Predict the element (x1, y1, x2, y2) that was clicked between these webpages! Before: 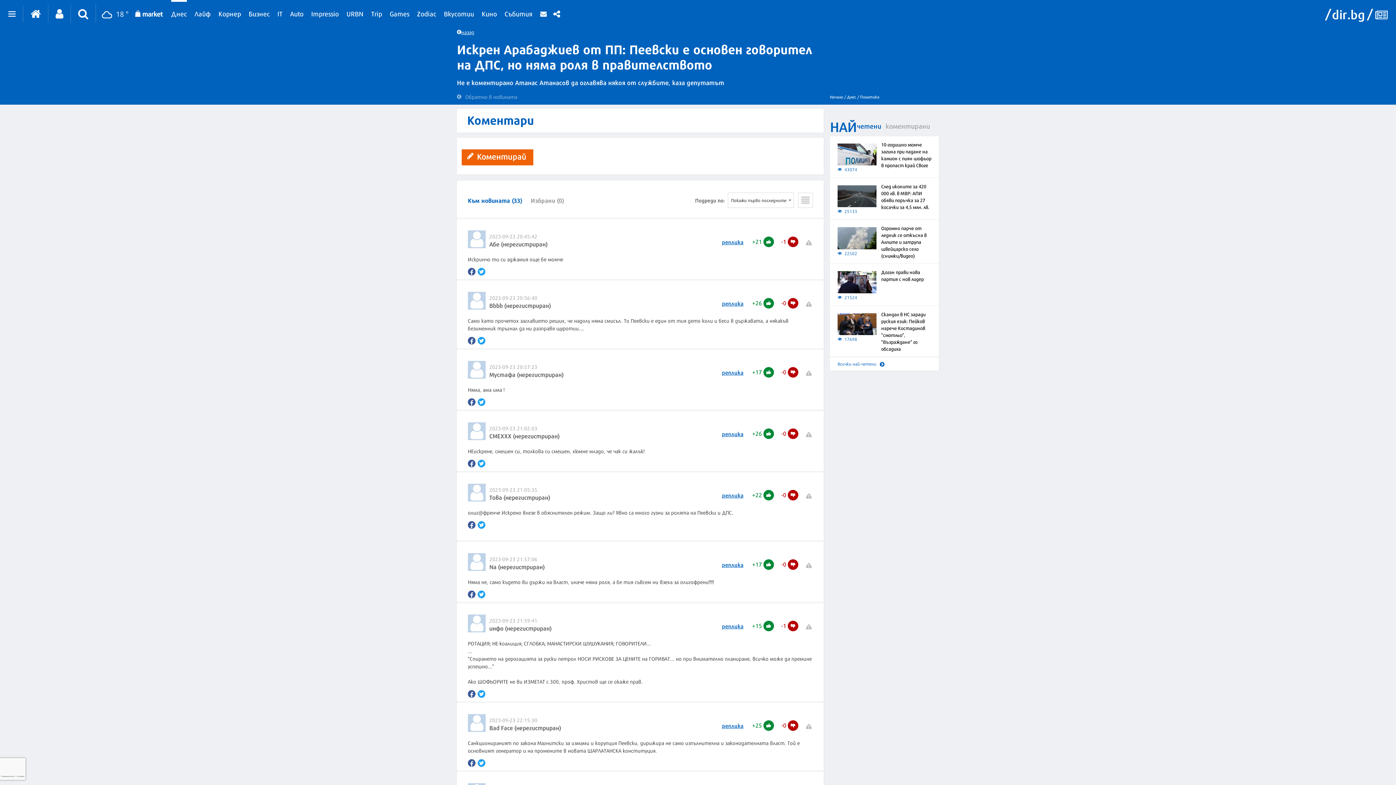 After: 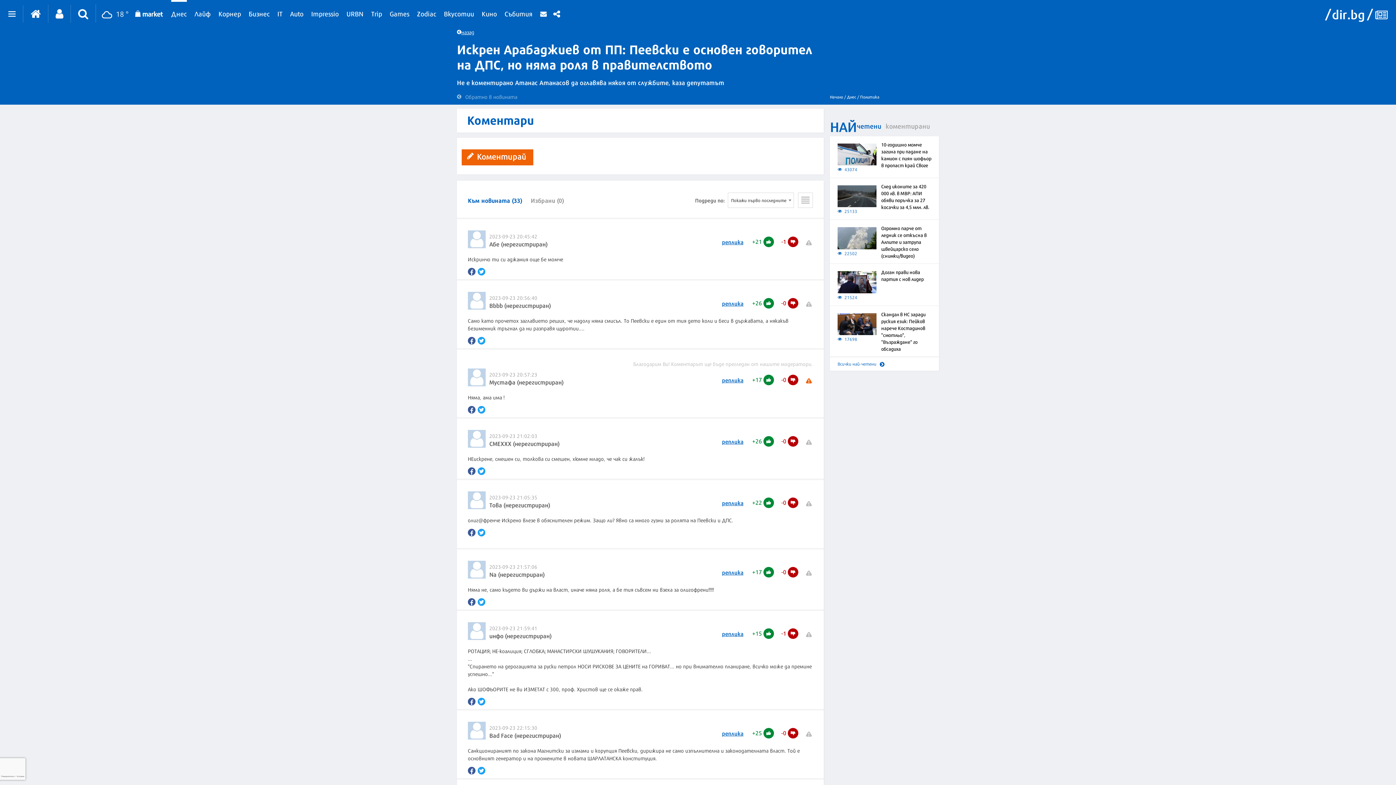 Action: bbox: (806, 370, 812, 376)